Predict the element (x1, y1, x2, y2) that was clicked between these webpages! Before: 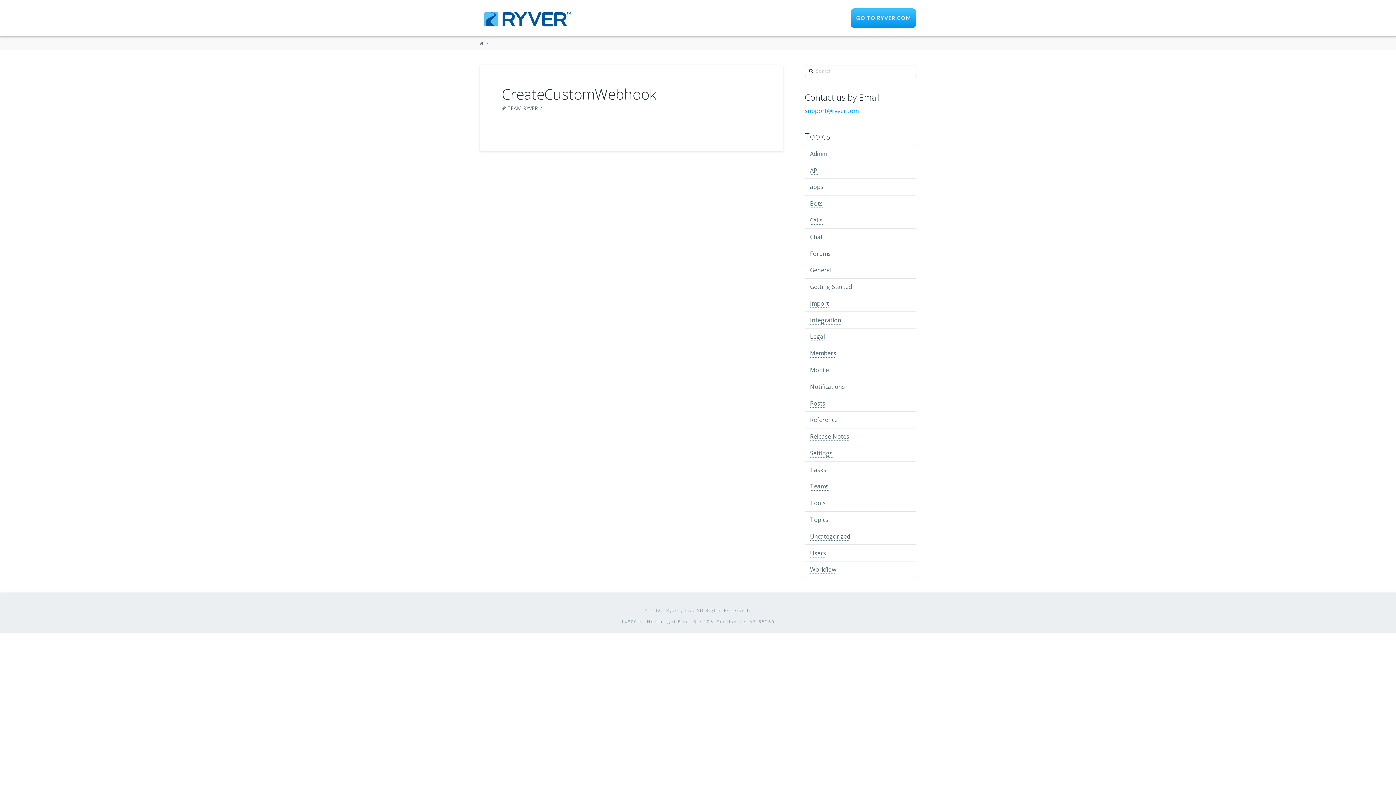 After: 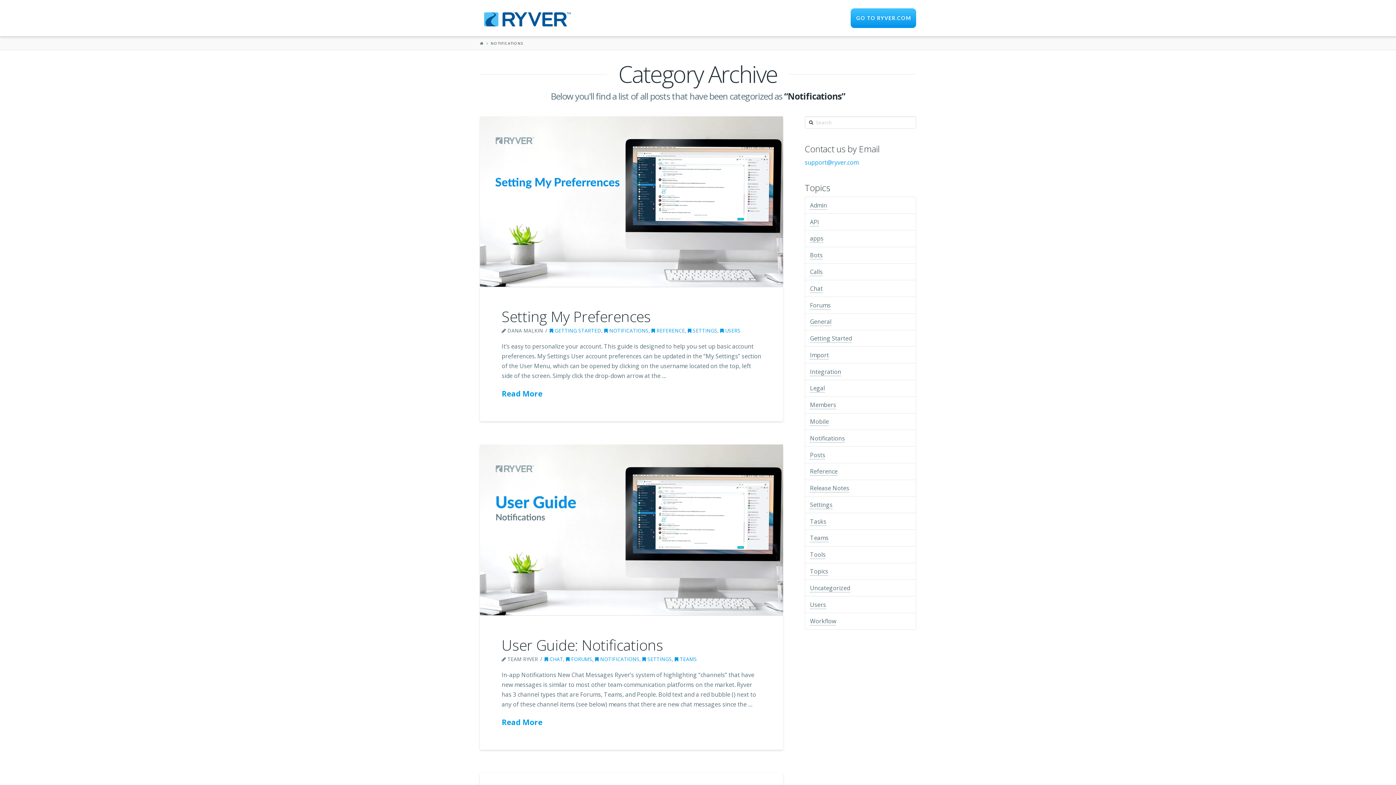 Action: bbox: (810, 382, 845, 391) label: Notifications